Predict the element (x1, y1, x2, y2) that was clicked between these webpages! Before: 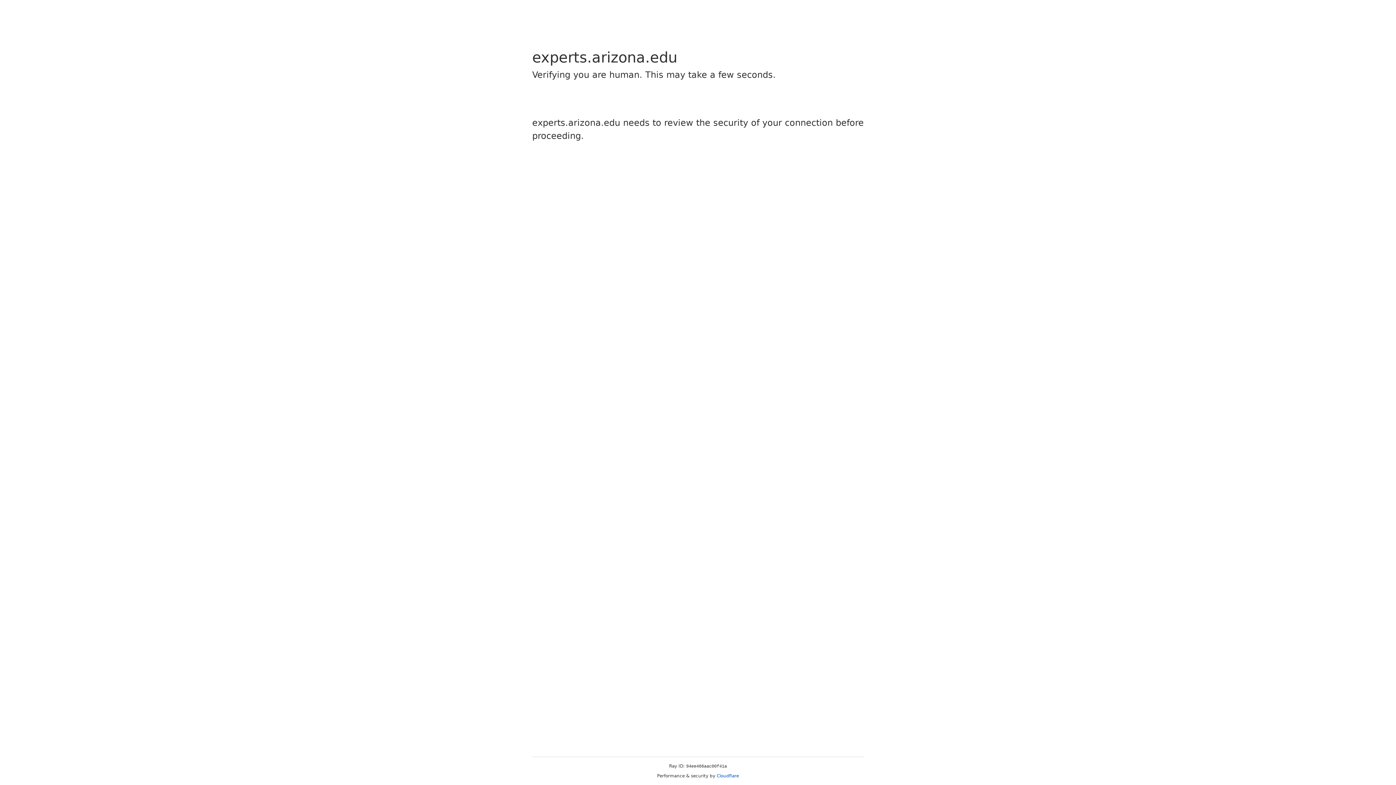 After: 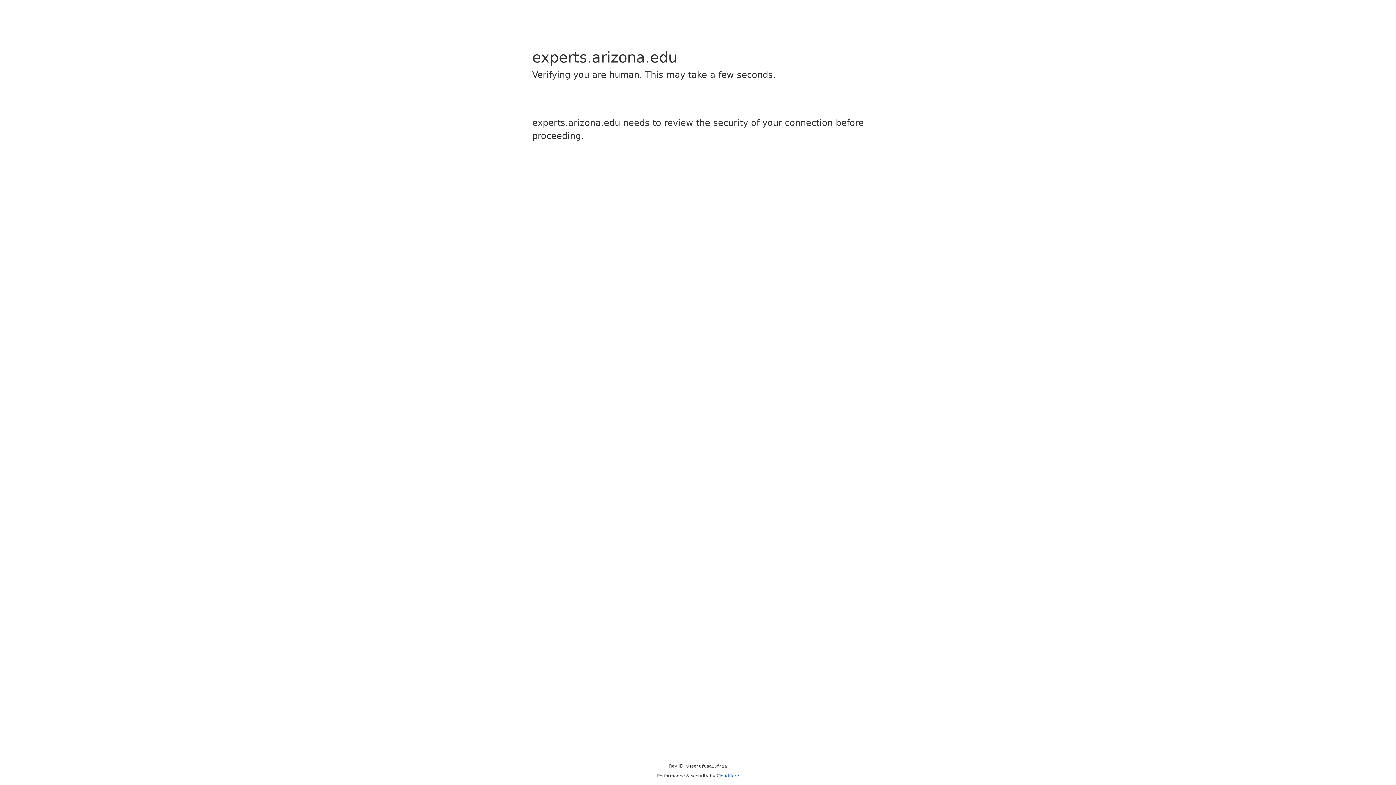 Action: label: Cloudflare bbox: (716, 773, 739, 778)